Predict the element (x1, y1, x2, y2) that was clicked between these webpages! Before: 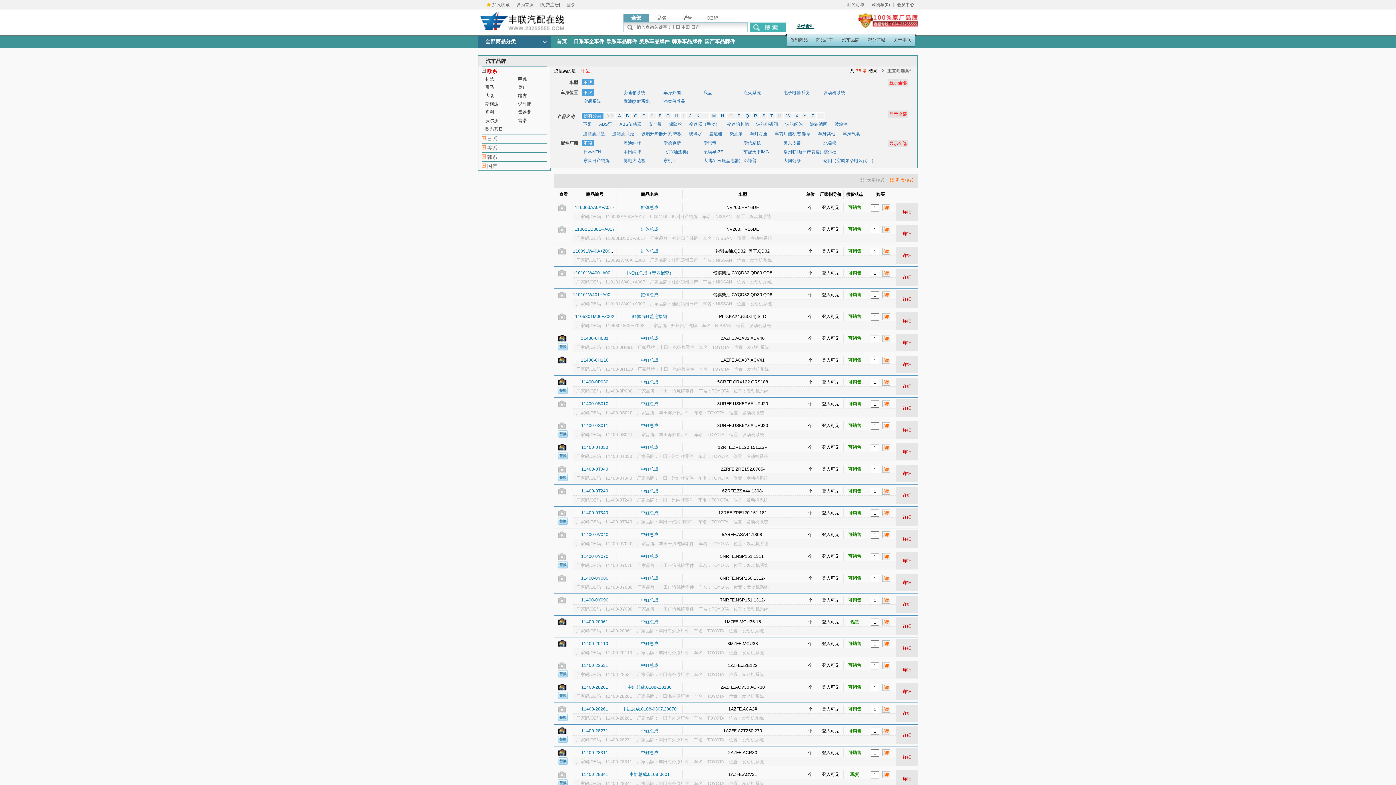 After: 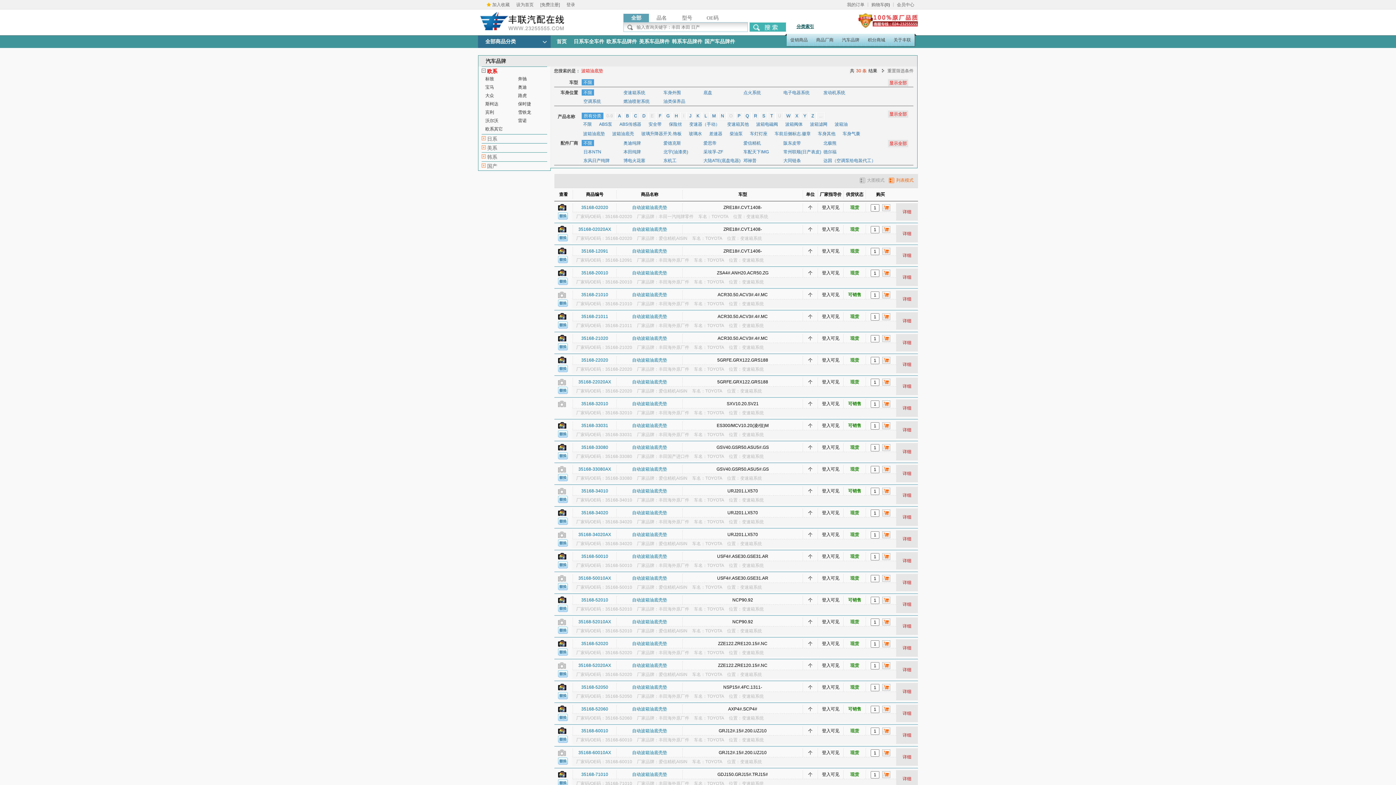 Action: label: 波箱油底垫 bbox: (581, 130, 606, 136)